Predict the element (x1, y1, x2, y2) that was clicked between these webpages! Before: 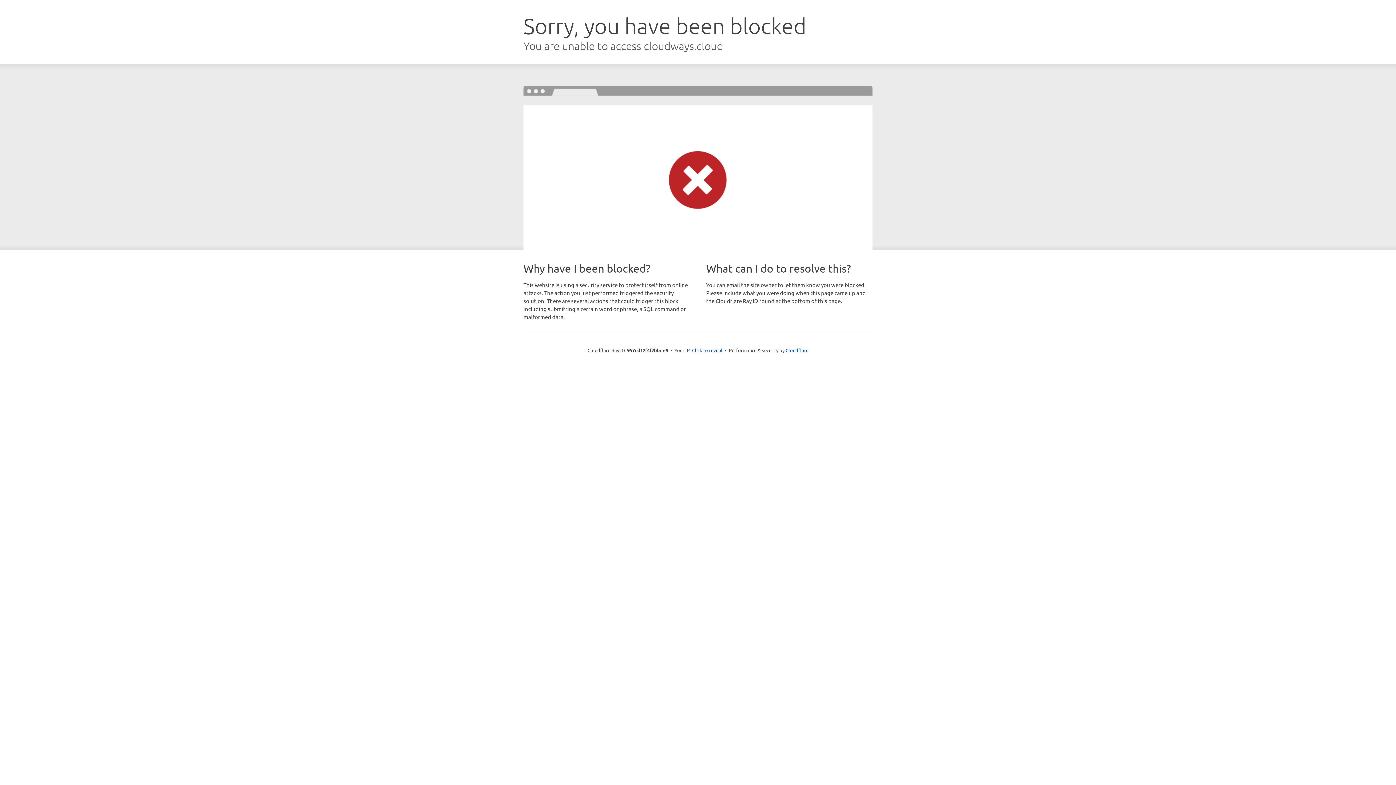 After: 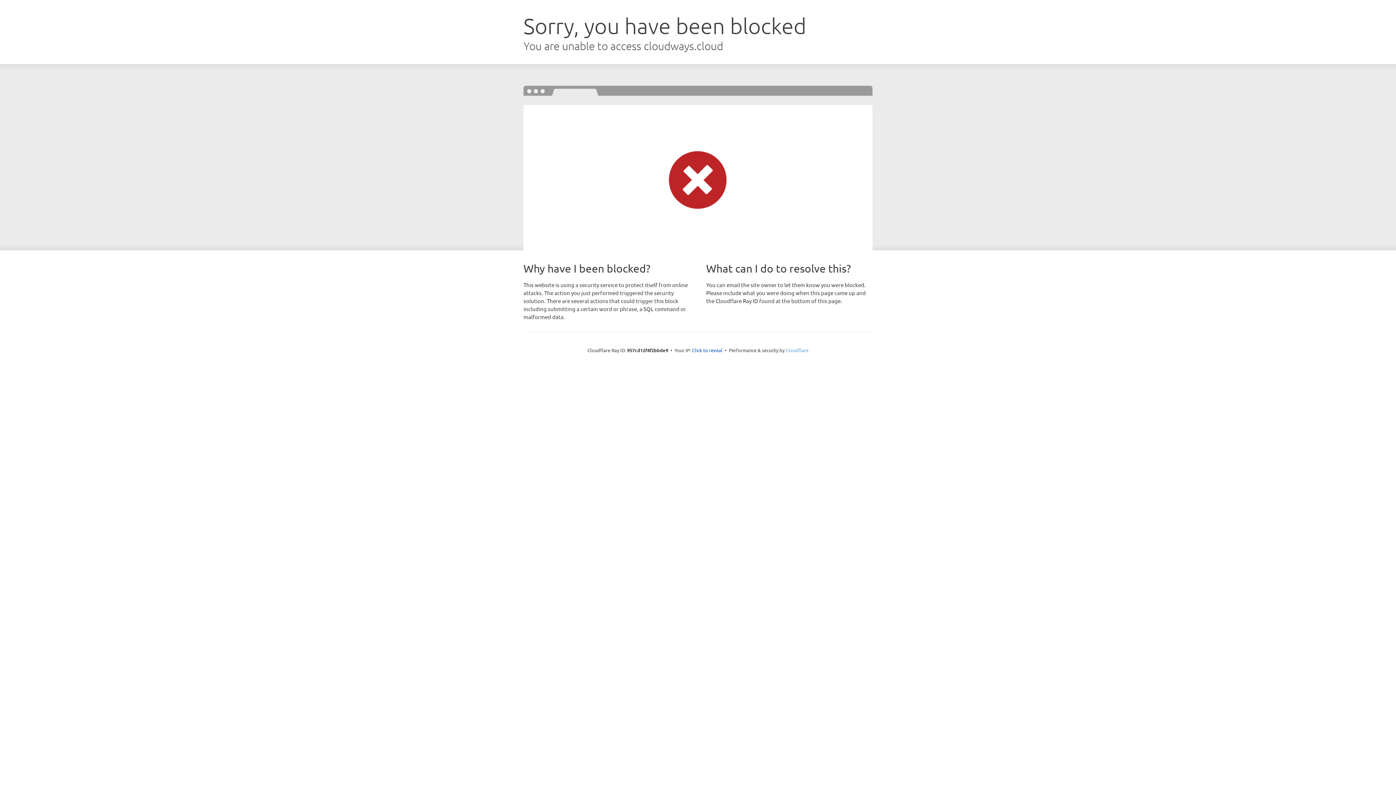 Action: label: Cloudflare bbox: (785, 347, 808, 353)